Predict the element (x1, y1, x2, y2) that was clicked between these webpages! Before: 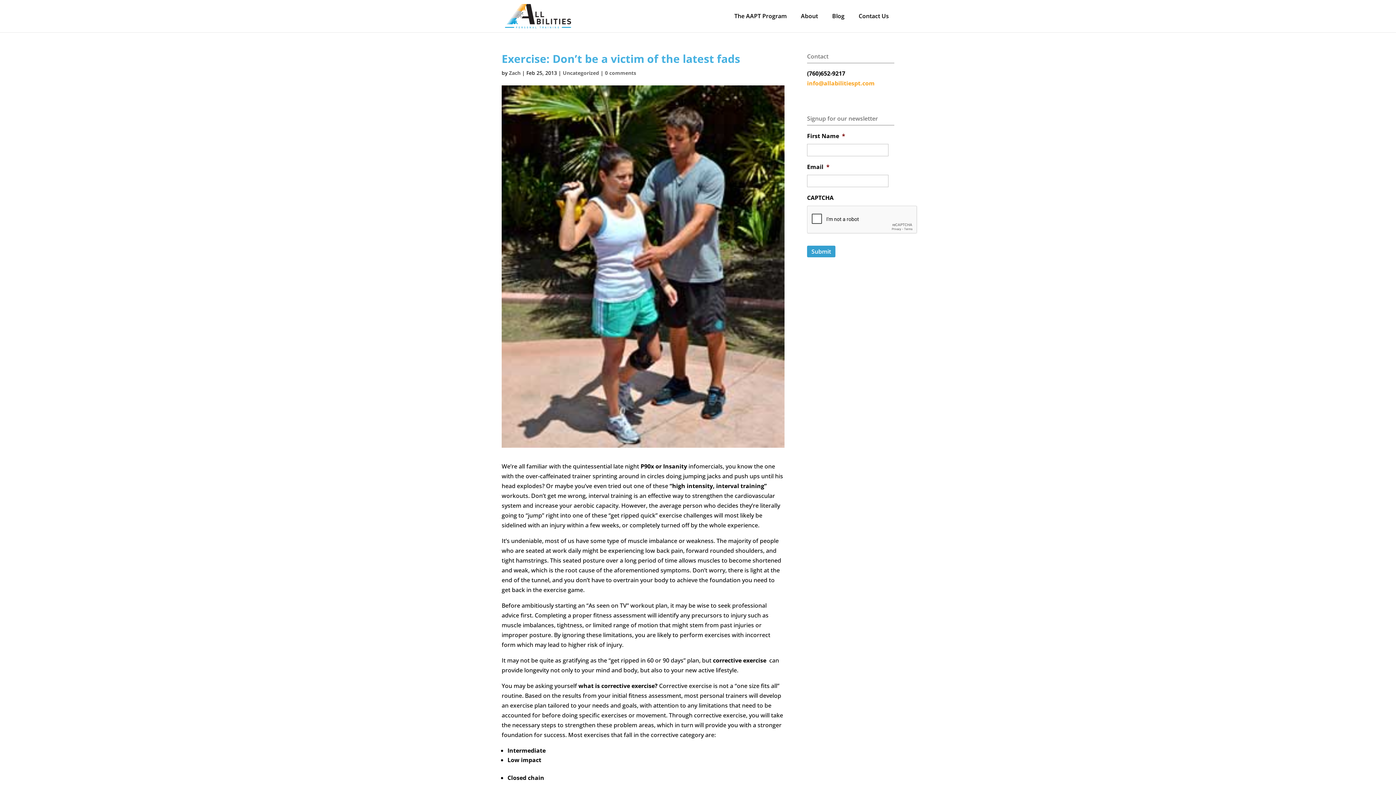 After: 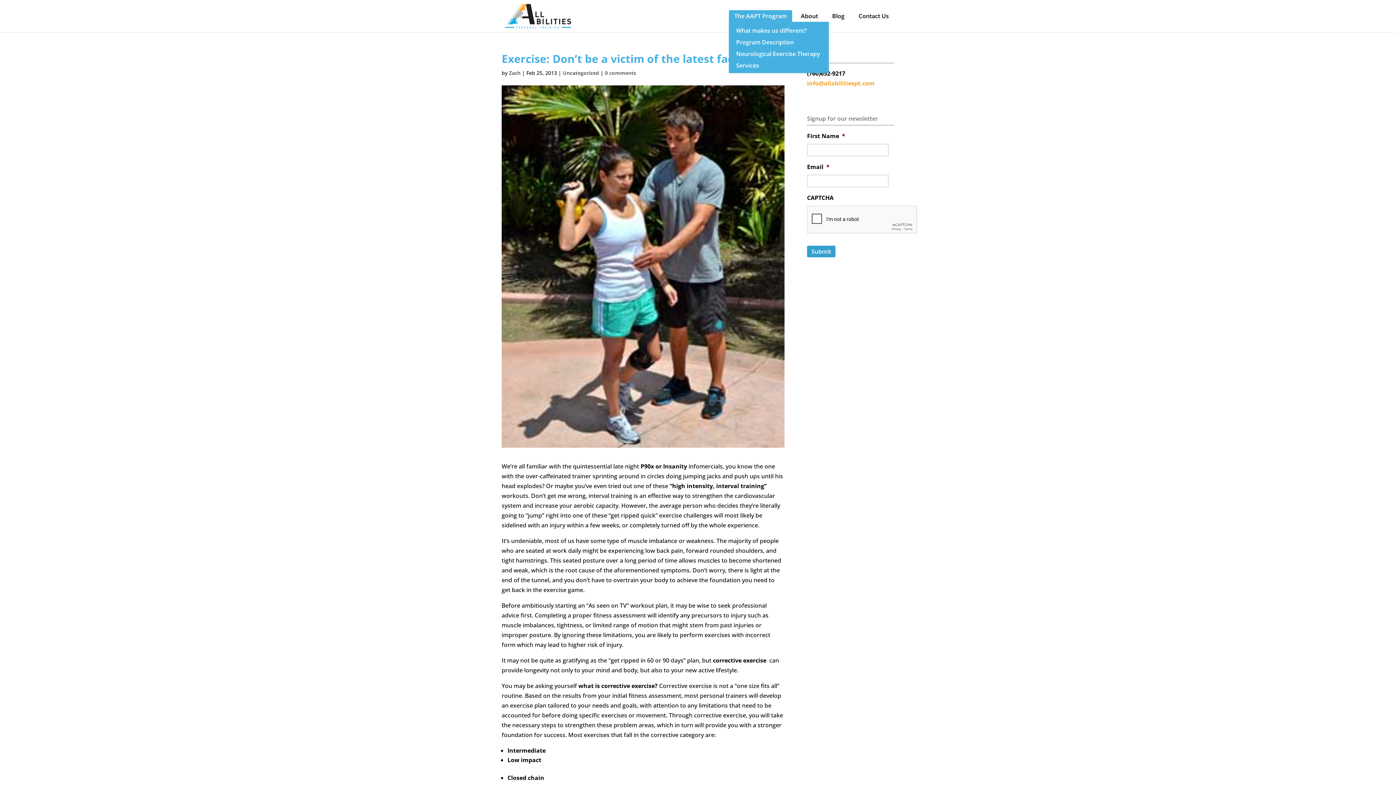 Action: bbox: (729, 10, 792, 22) label: The AAPT Program